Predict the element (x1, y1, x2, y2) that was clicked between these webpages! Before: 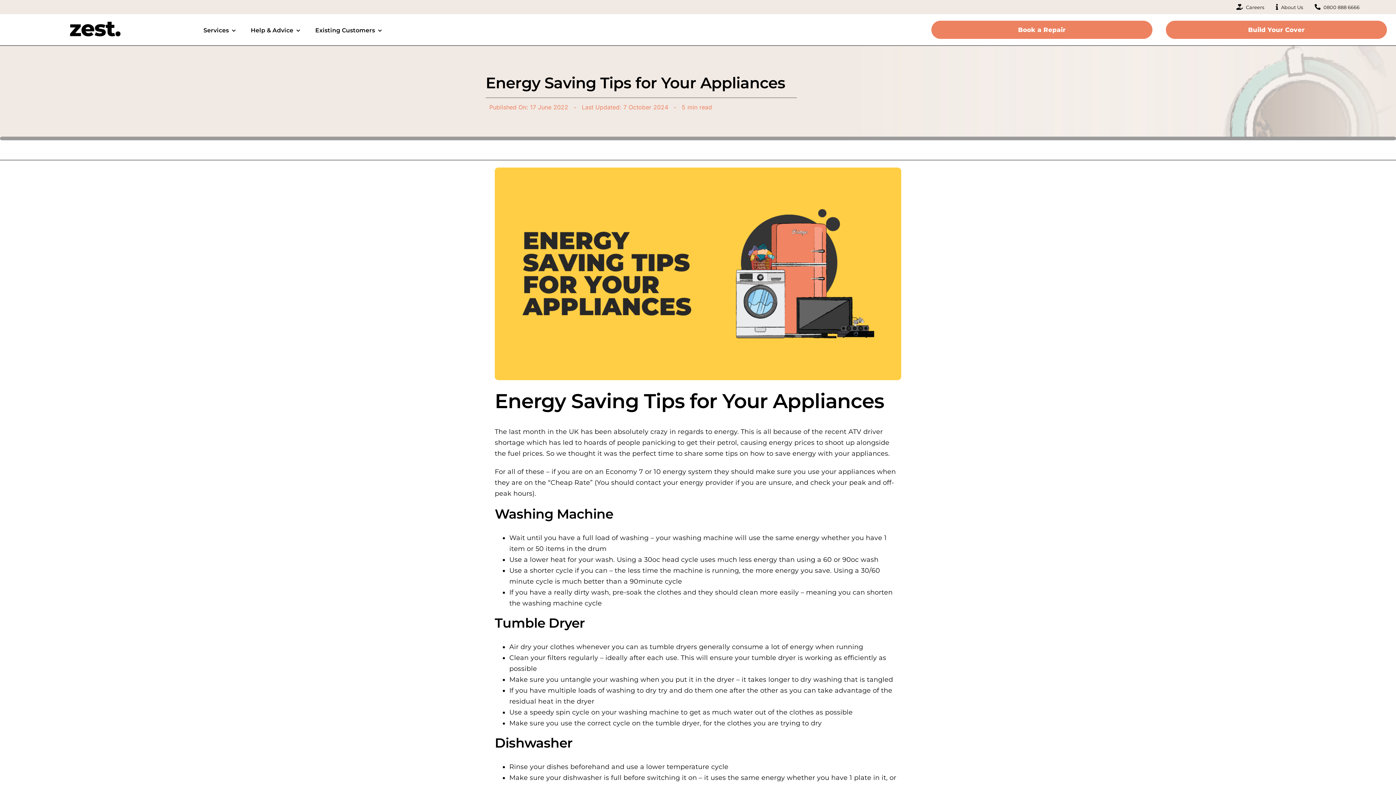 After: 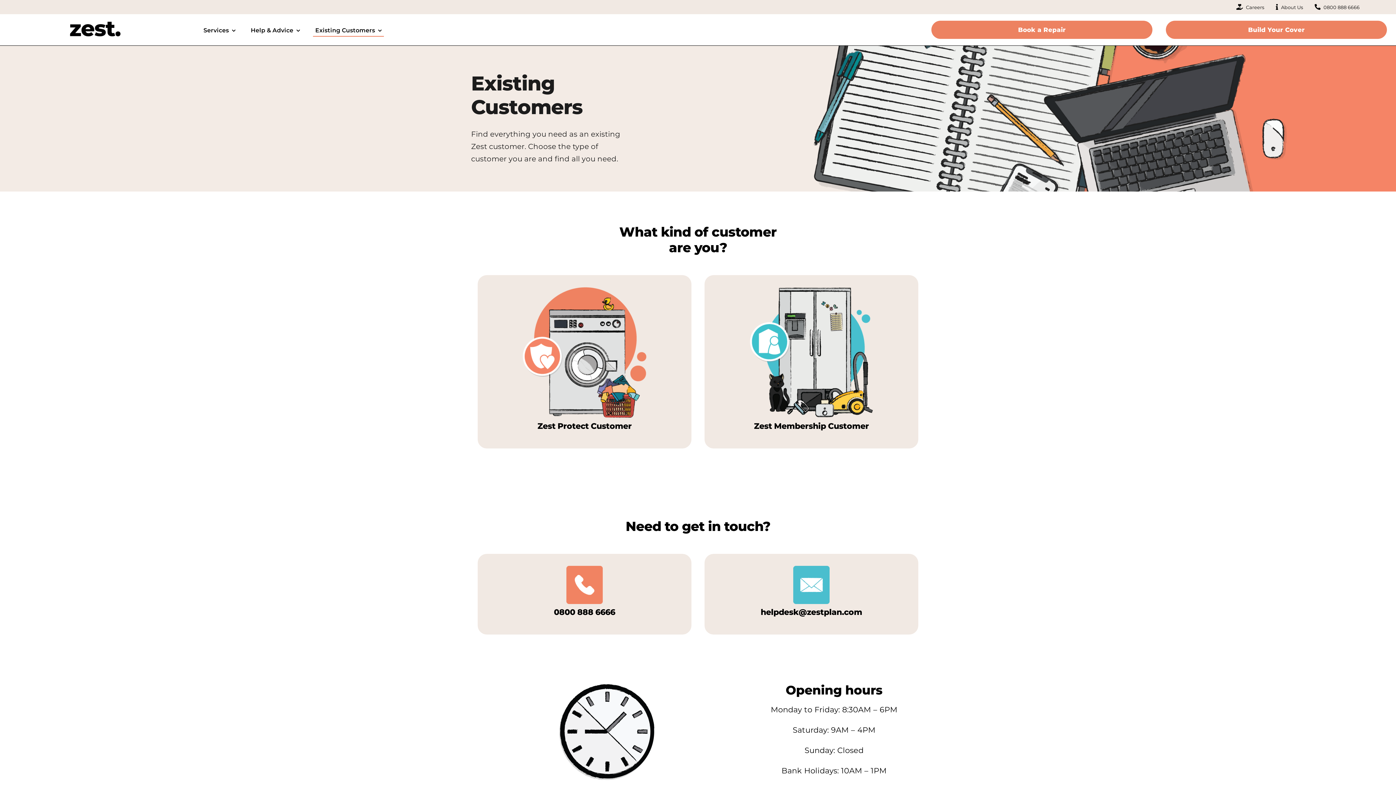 Action: label: Existing Customers bbox: (313, 24, 383, 36)